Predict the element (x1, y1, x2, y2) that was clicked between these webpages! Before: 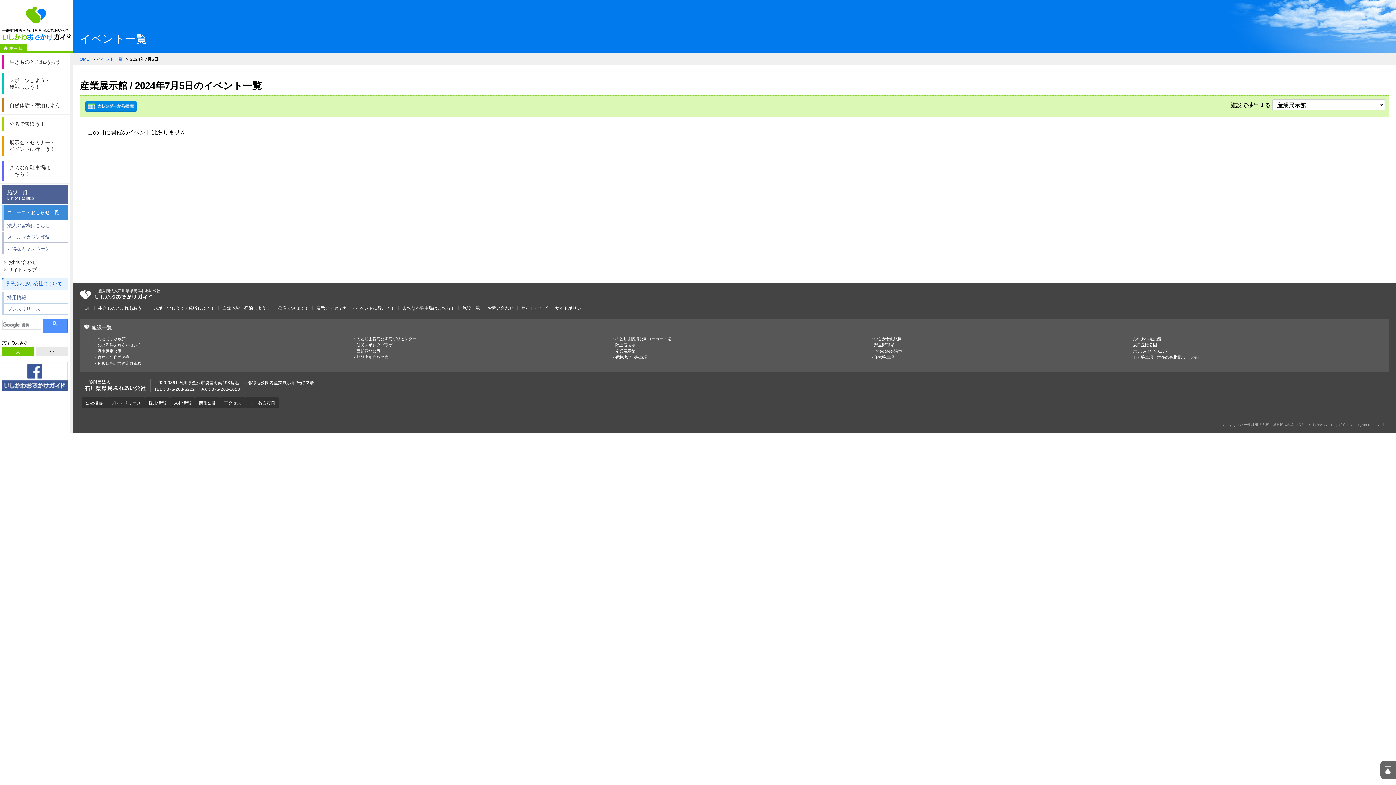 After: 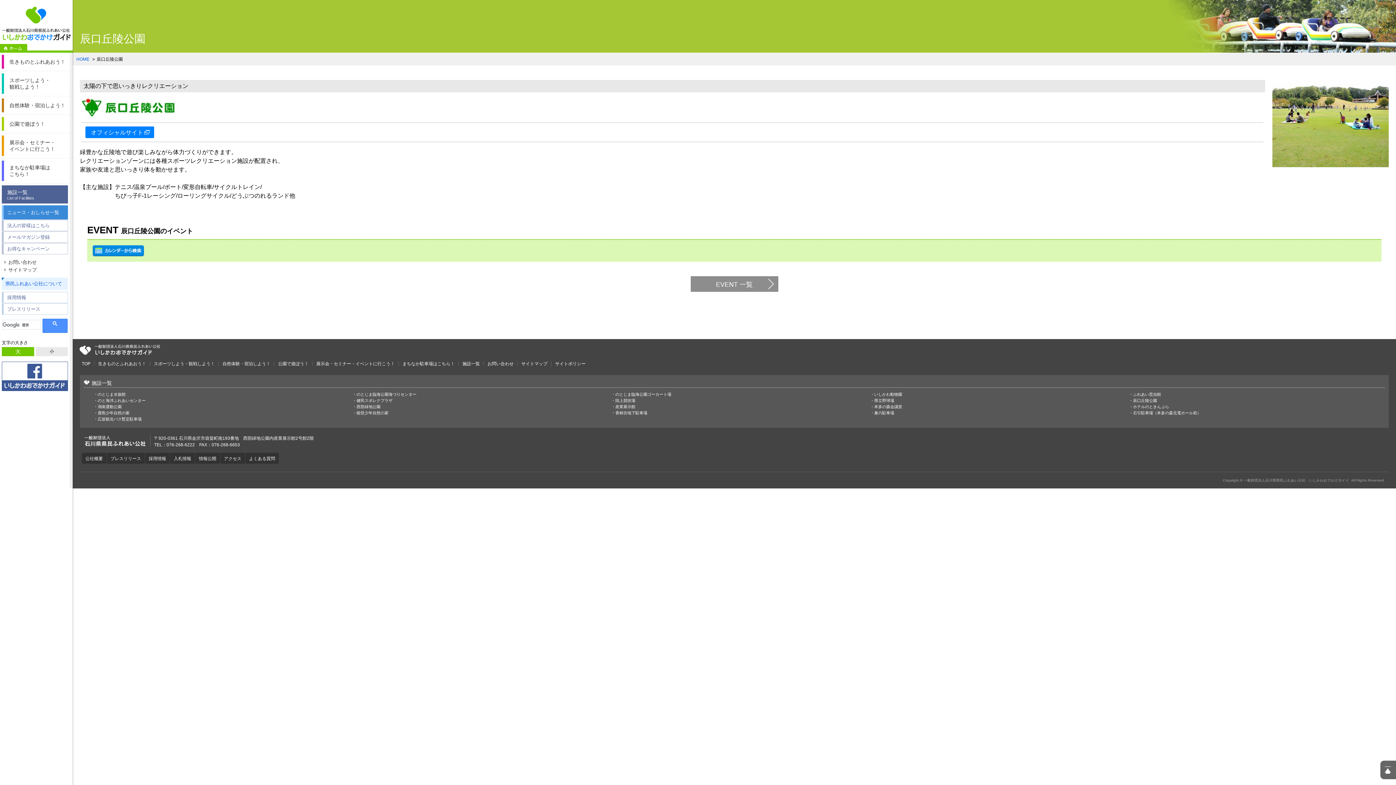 Action: label: 辰口丘陵公園 bbox: (1129, 343, 1375, 347)